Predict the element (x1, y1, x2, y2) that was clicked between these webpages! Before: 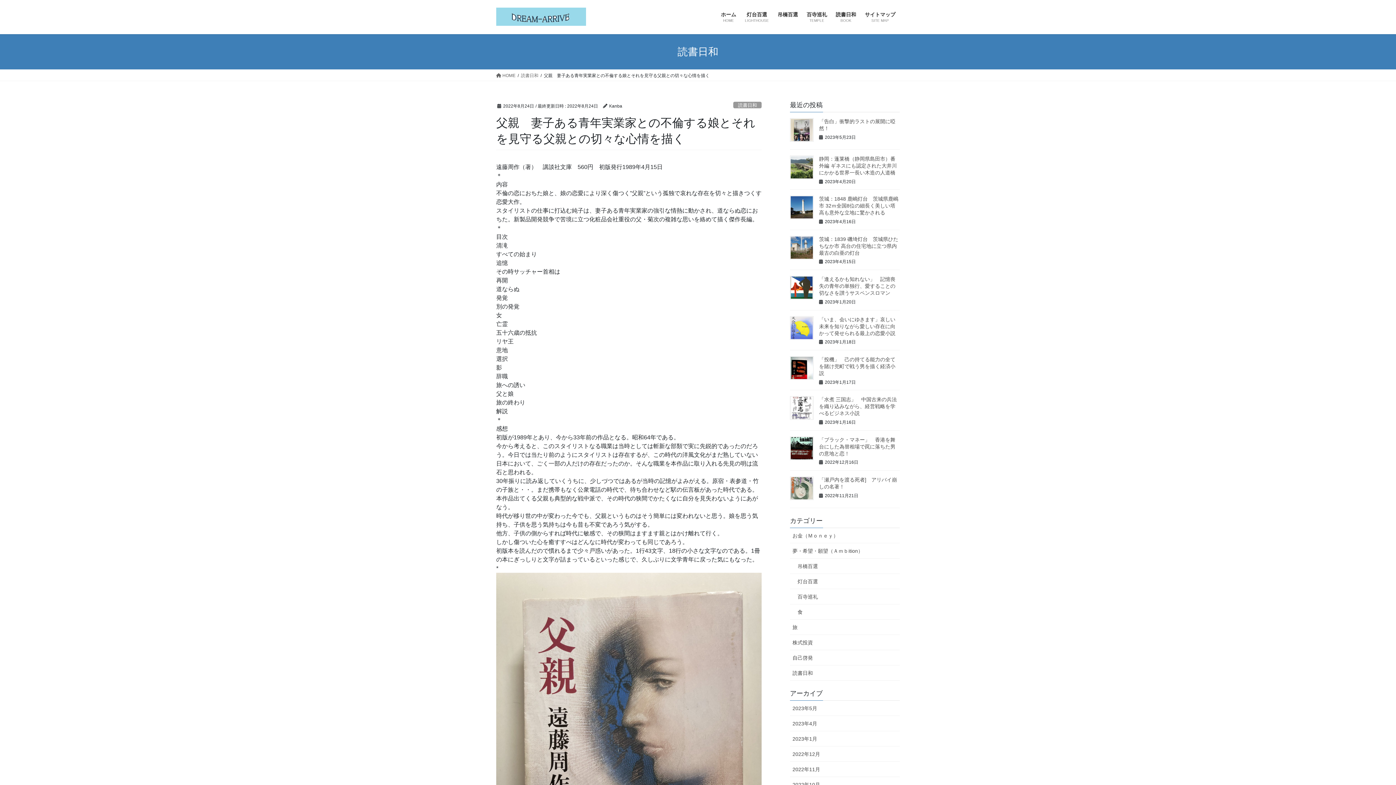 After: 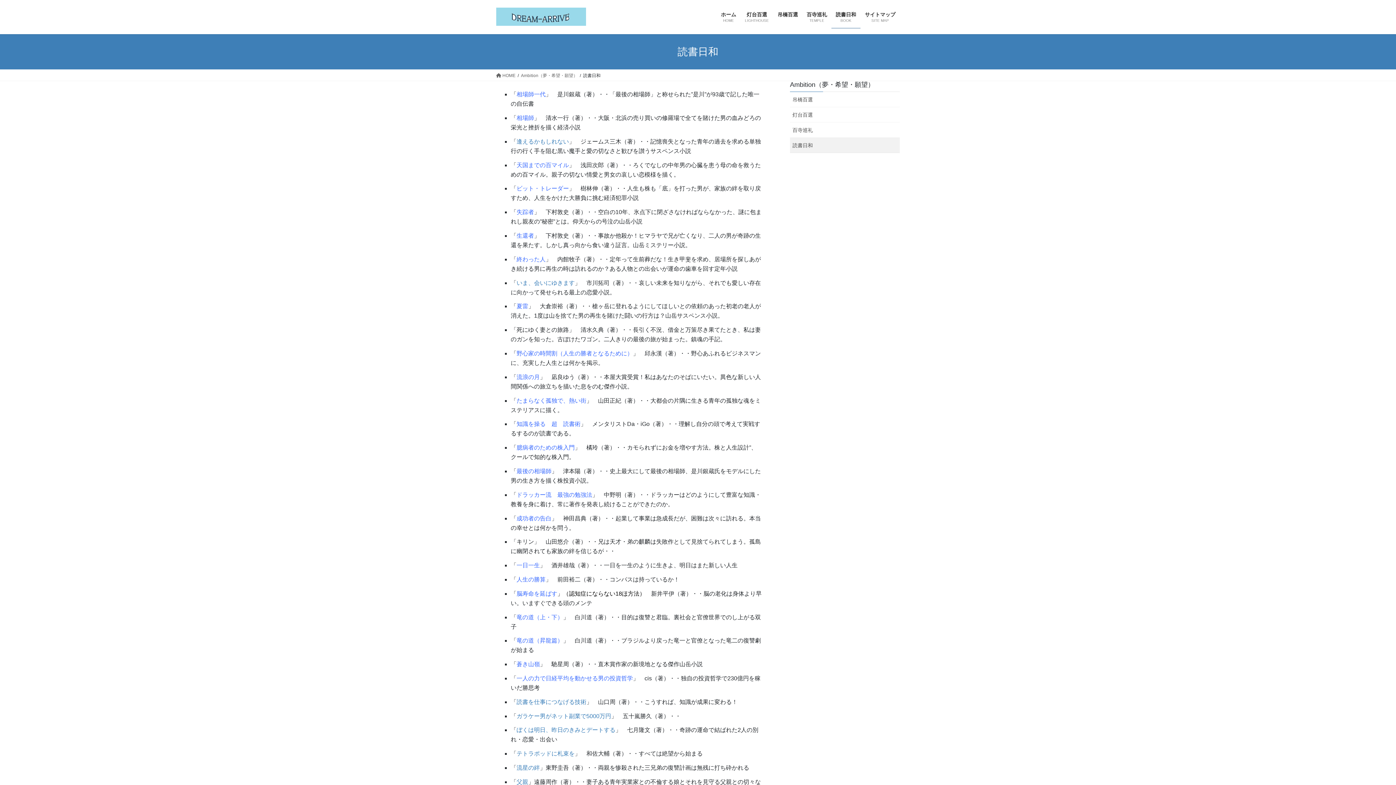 Action: label: 読書日和
BOOK bbox: (831, 6, 860, 28)